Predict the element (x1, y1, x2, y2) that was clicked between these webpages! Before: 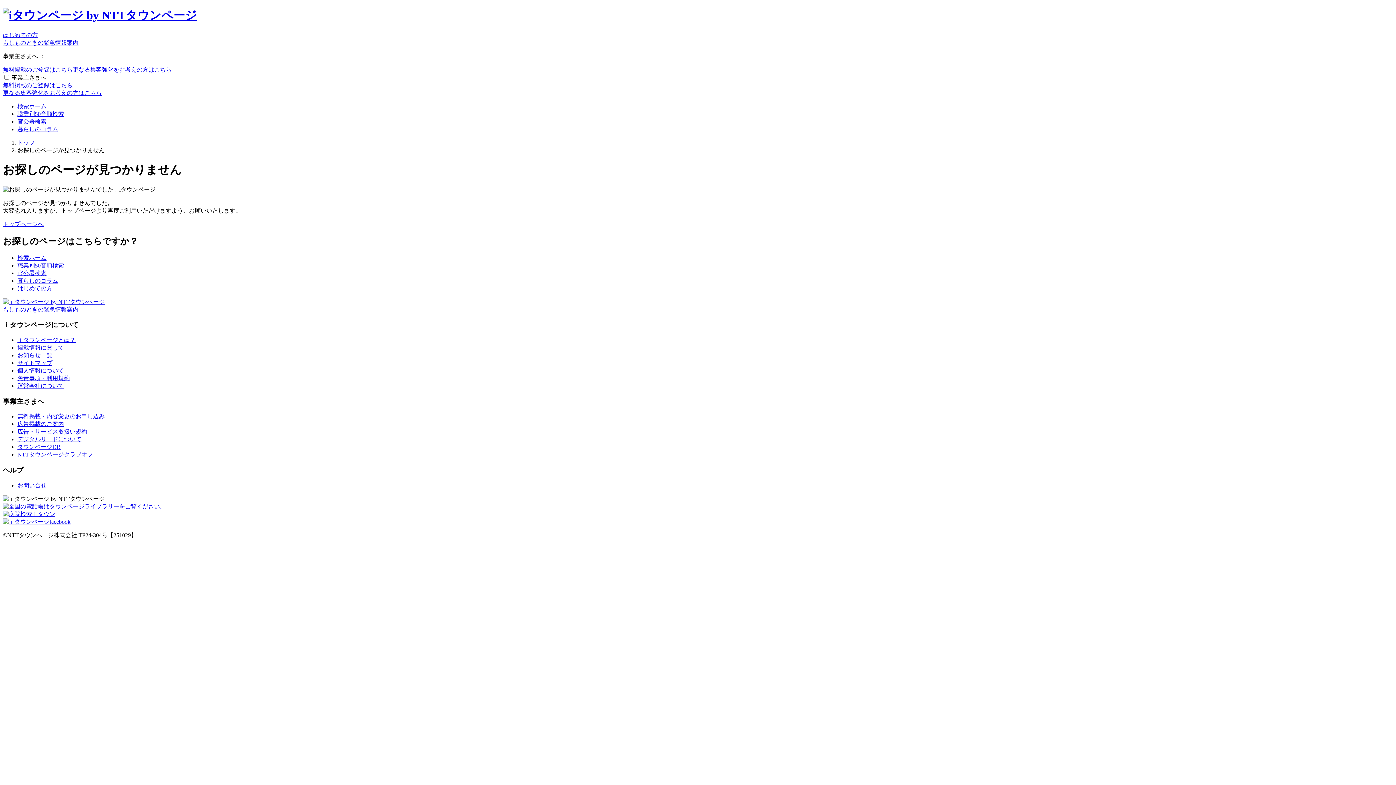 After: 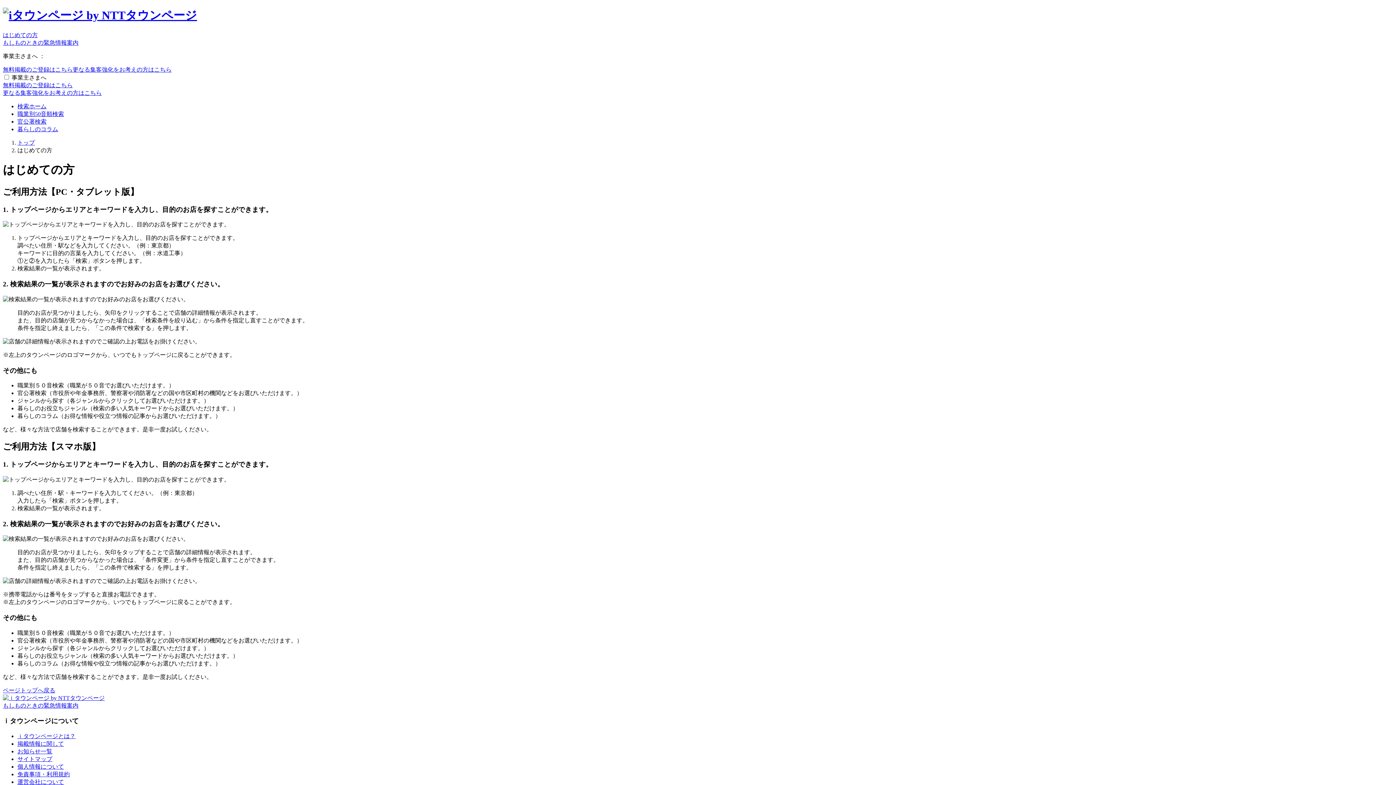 Action: label: はじめての方 bbox: (17, 285, 52, 291)